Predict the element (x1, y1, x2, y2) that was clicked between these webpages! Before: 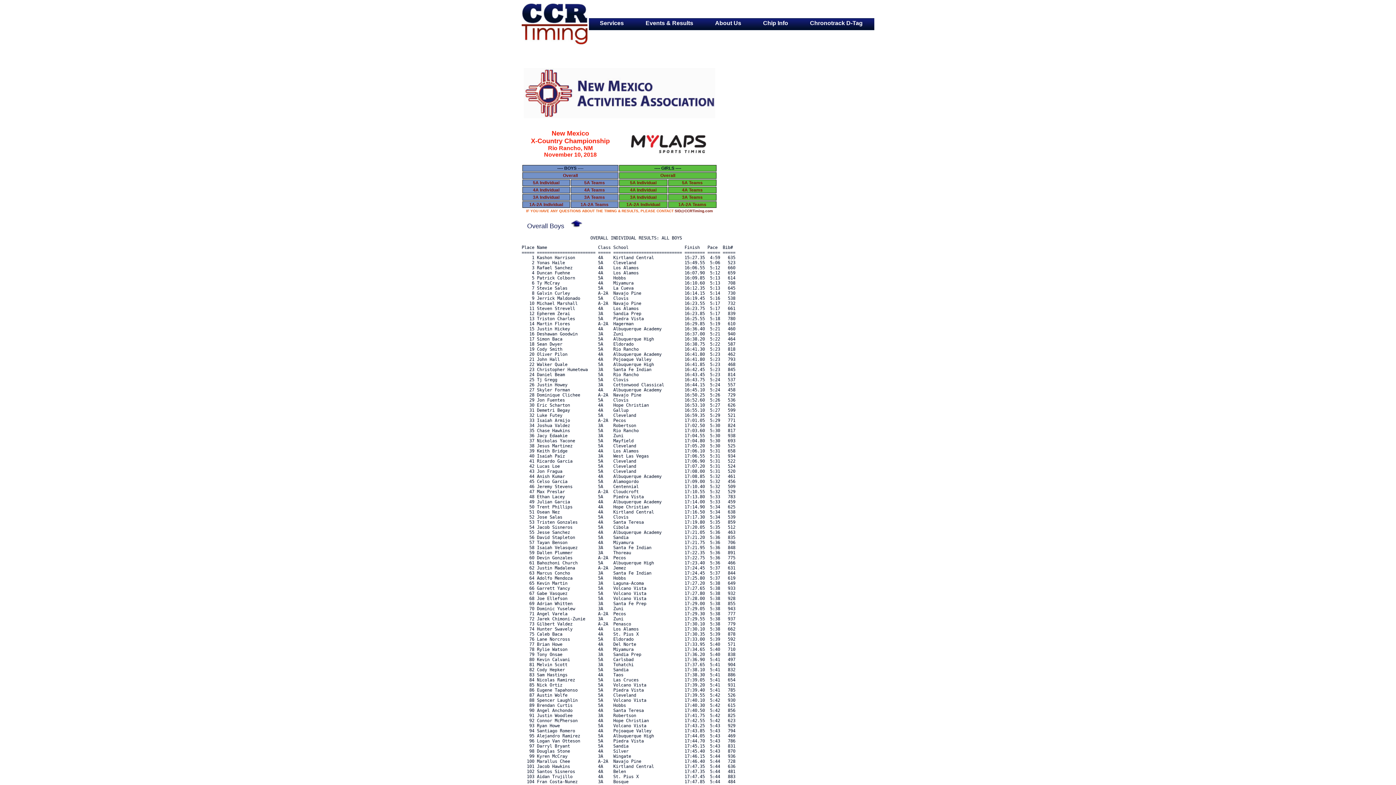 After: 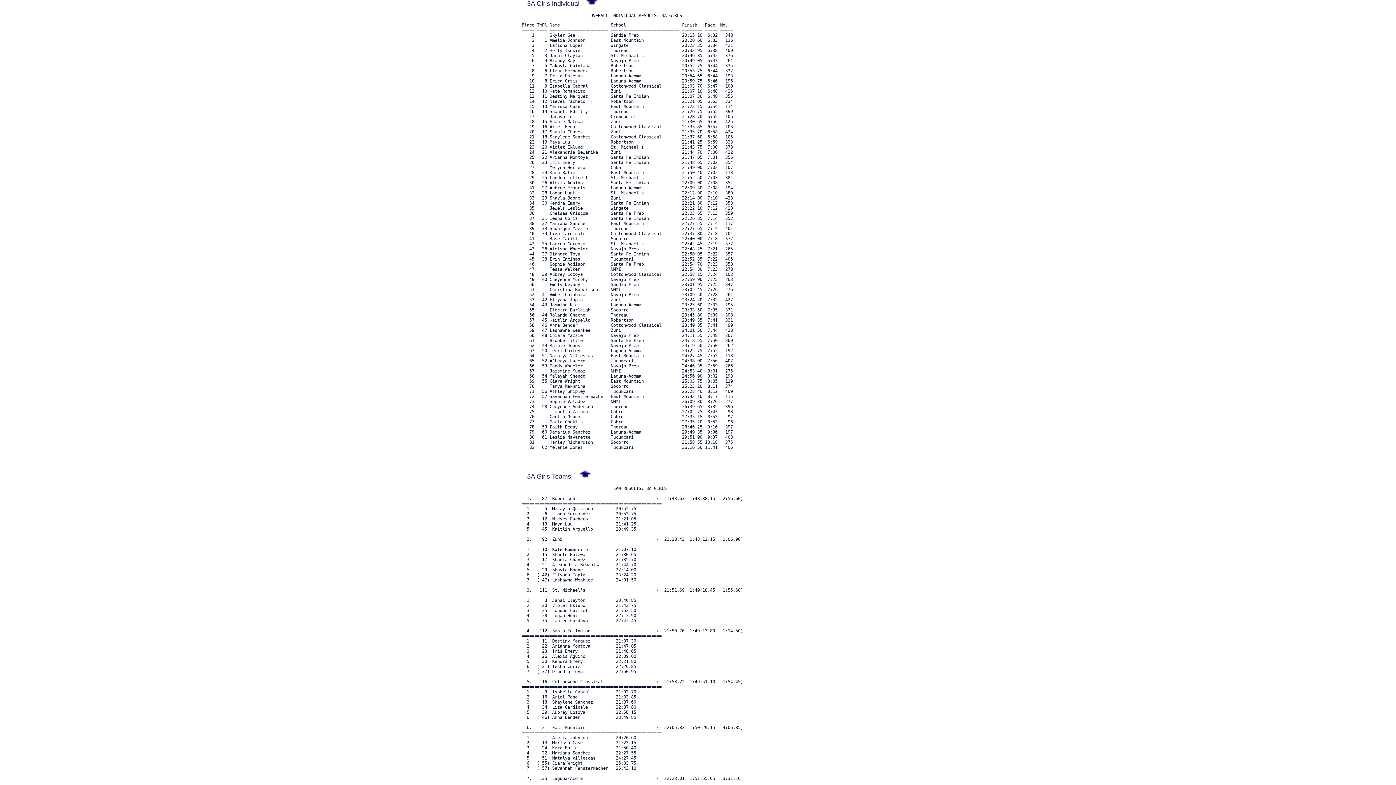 Action: label: 3A Individual bbox: (630, 194, 656, 200)